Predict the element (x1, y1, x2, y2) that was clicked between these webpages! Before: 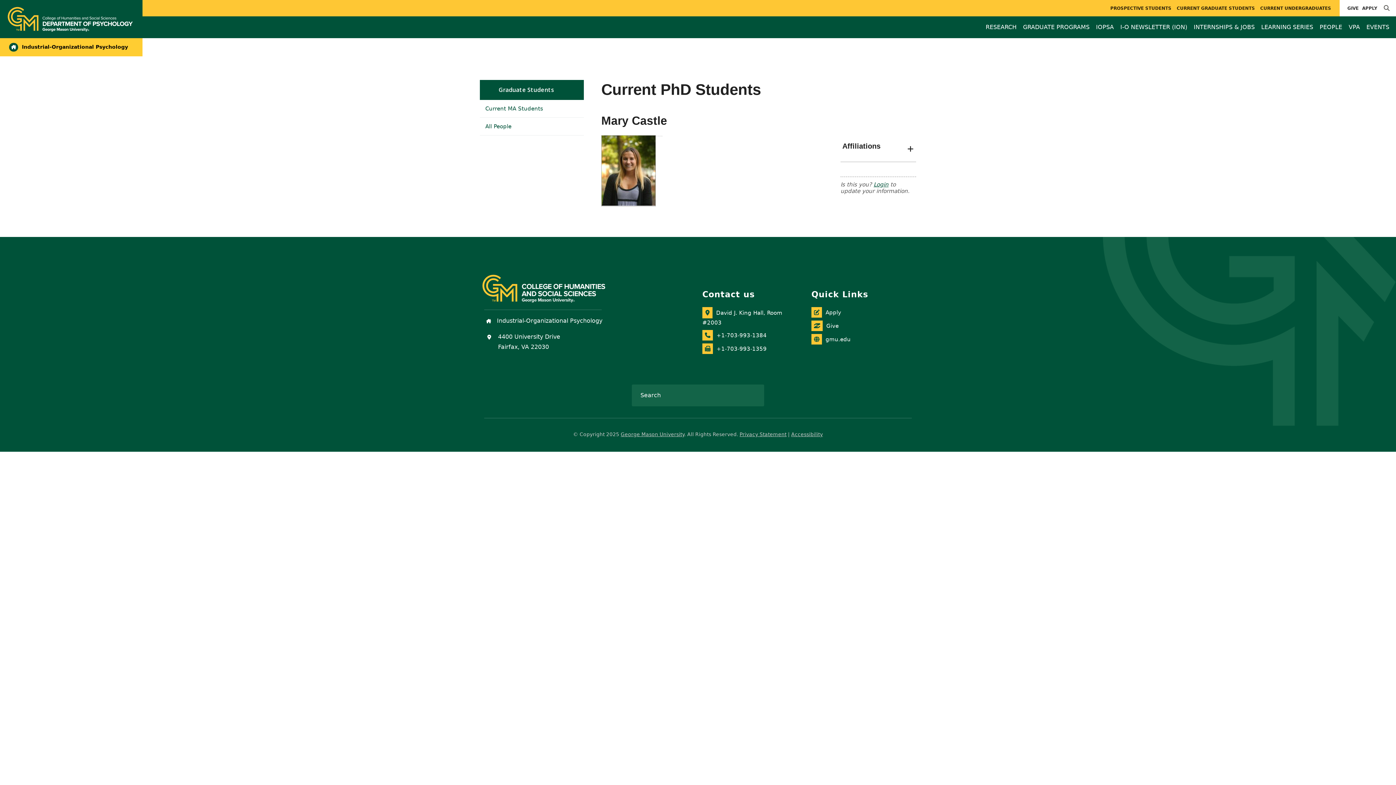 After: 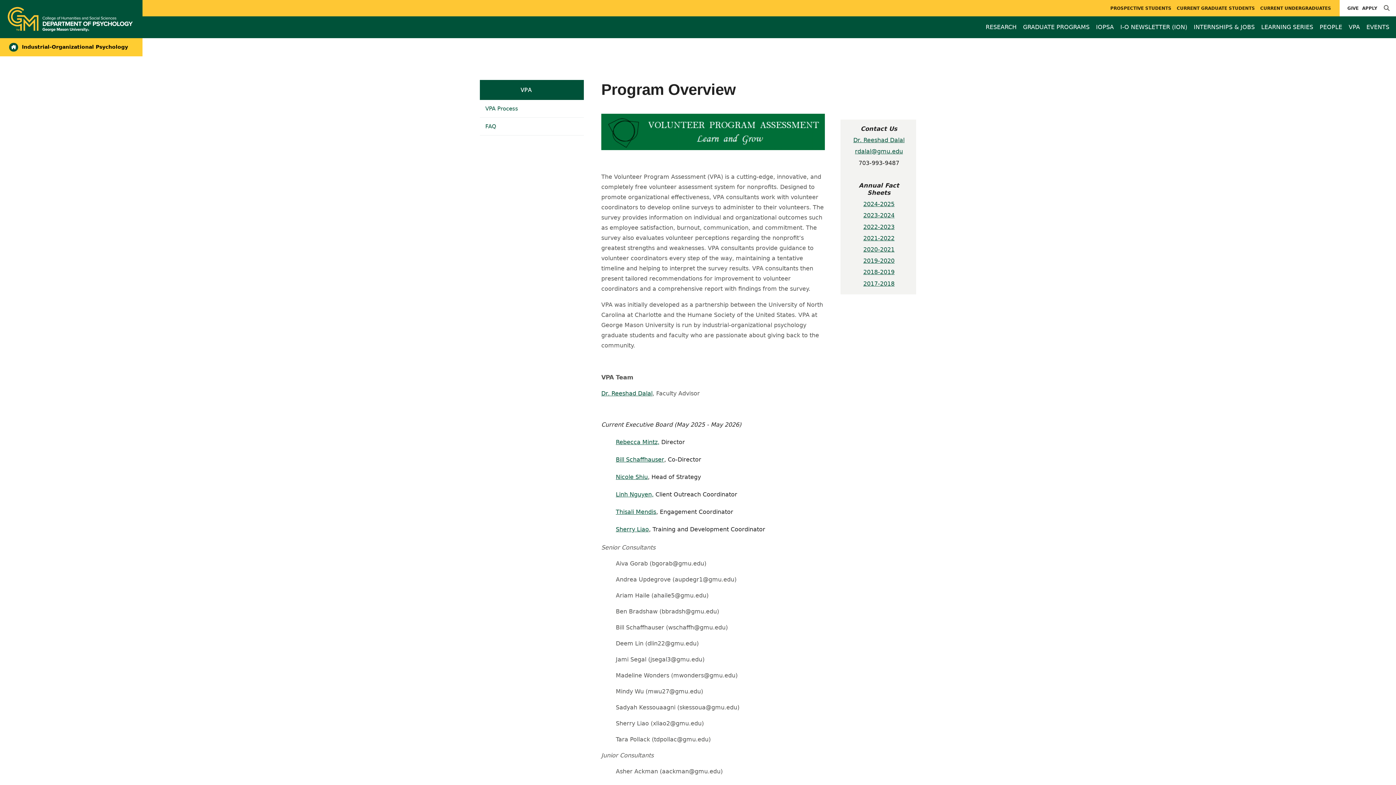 Action: bbox: (1346, 16, 1362, 37) label: VPA